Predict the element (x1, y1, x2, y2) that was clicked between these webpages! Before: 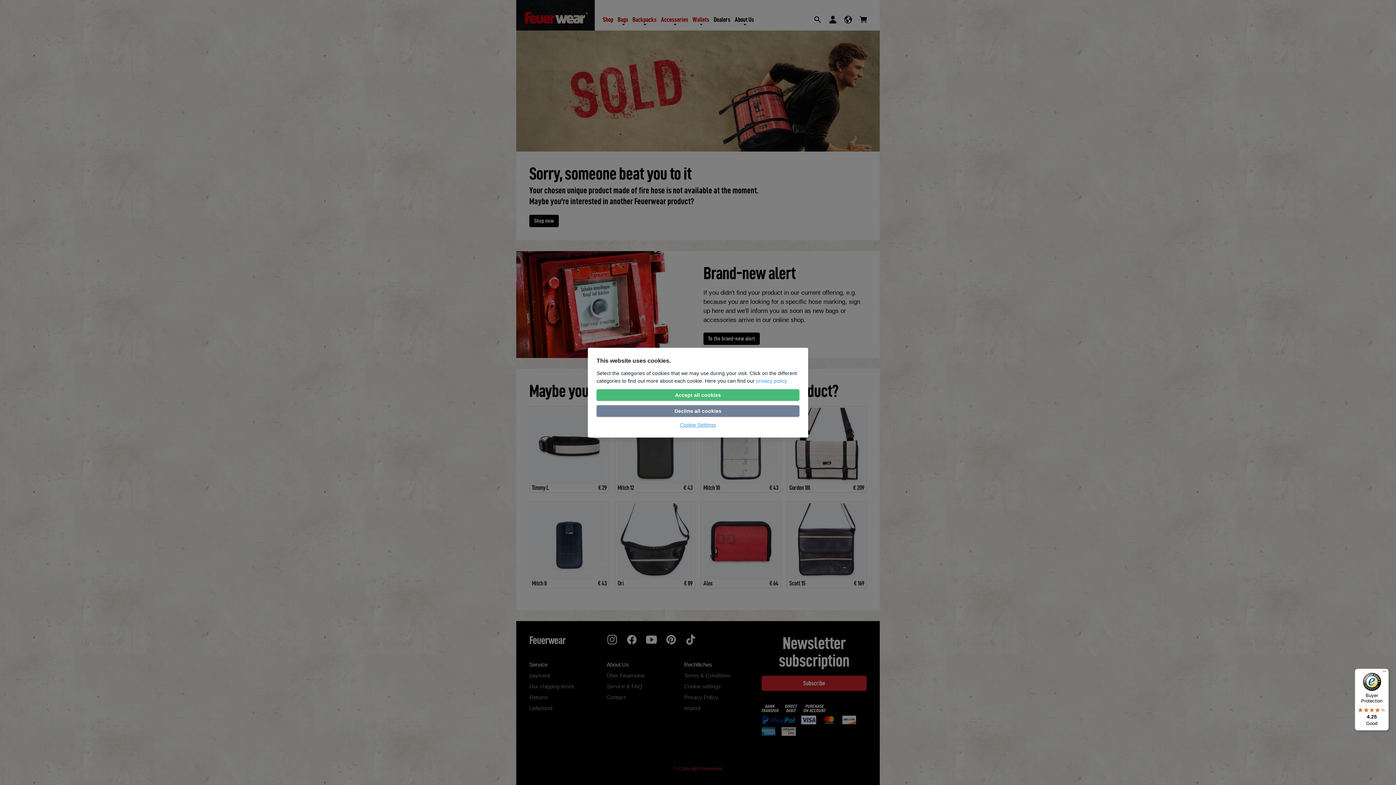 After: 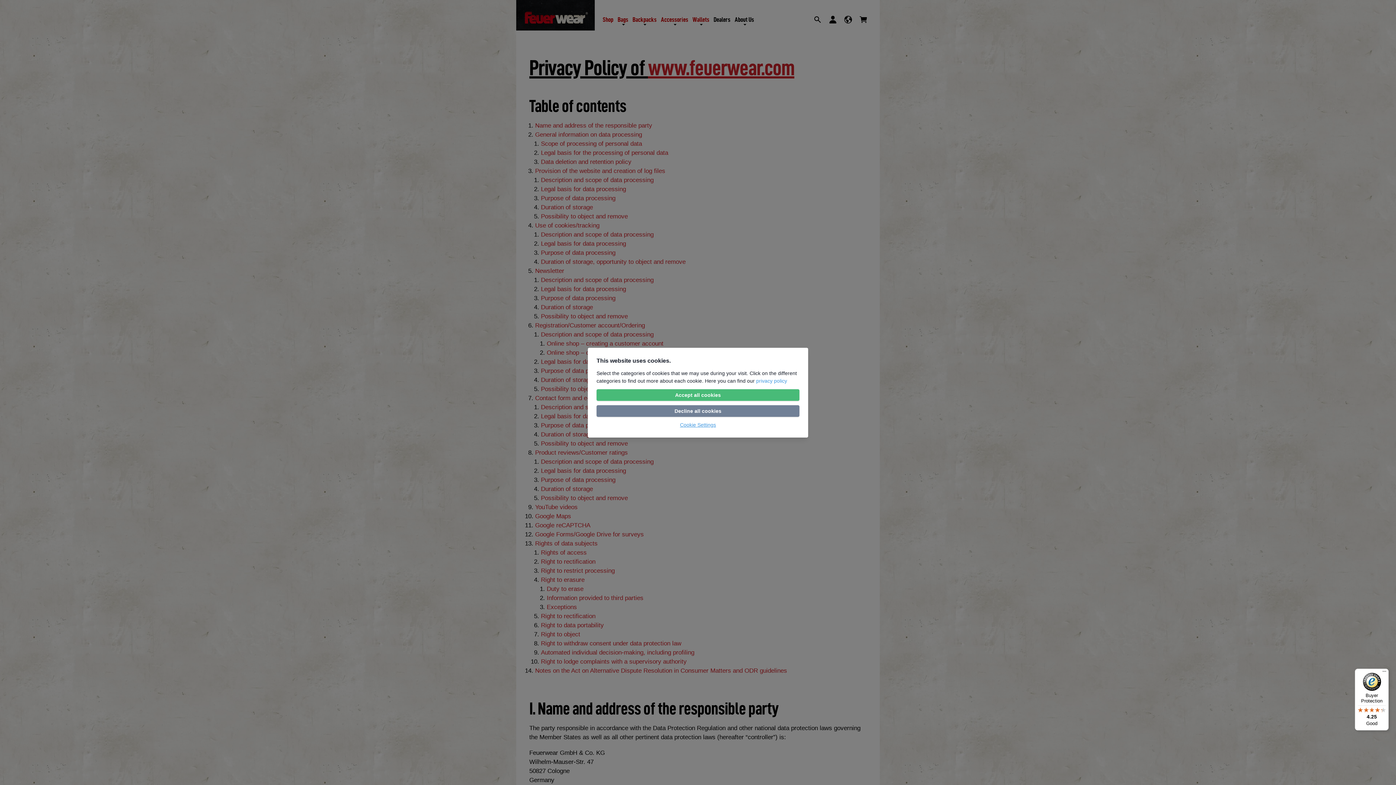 Action: label: privacy policy bbox: (756, 378, 787, 383)